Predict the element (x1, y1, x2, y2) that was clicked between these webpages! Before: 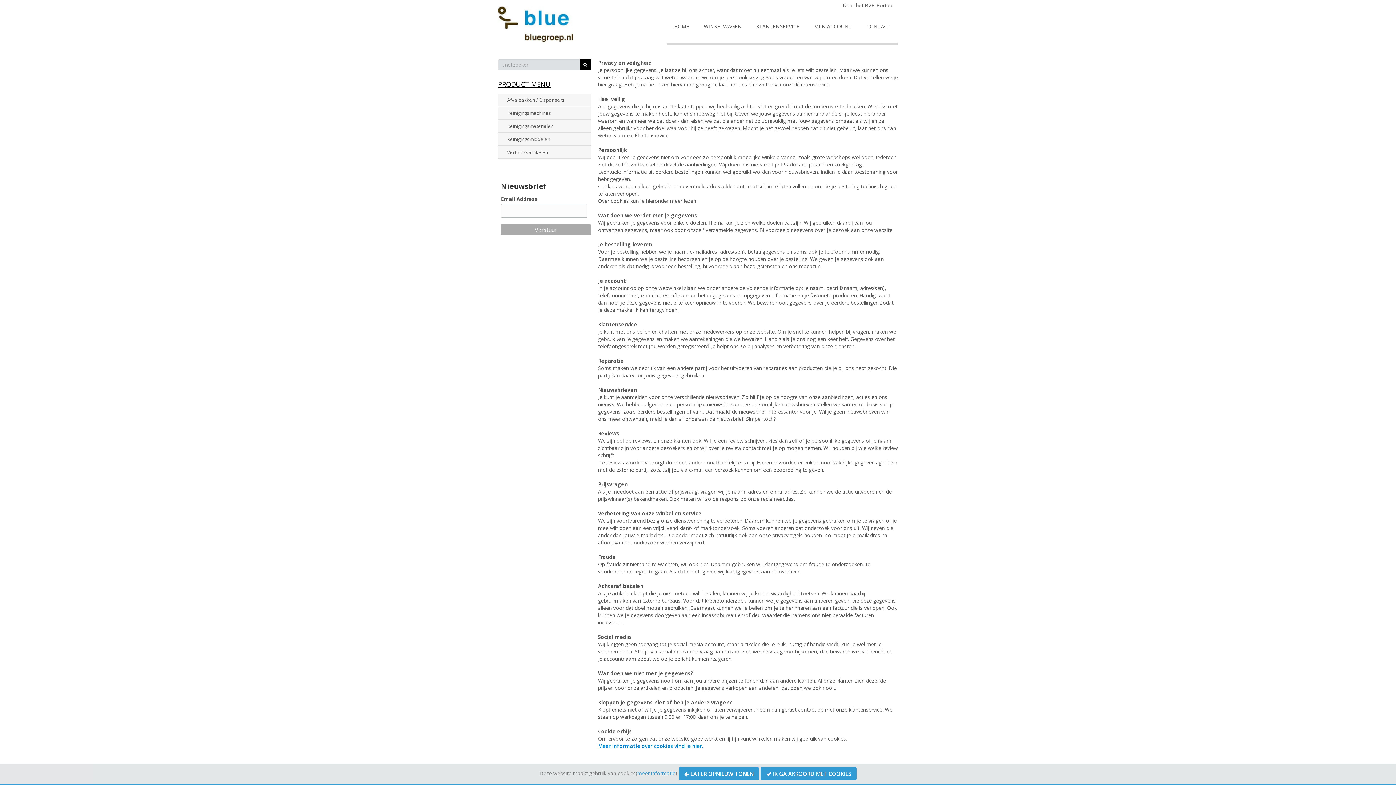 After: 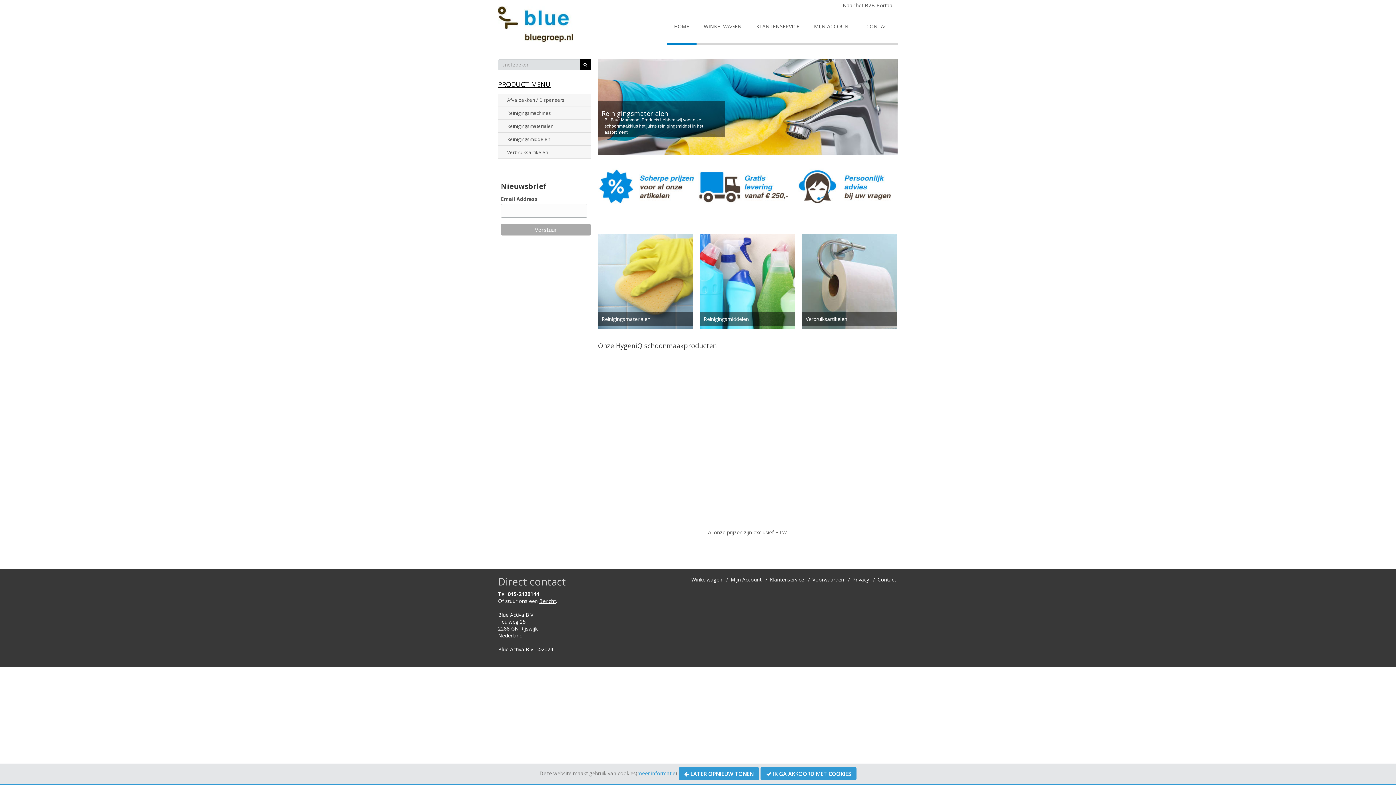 Action: bbox: (580, 59, 590, 70)